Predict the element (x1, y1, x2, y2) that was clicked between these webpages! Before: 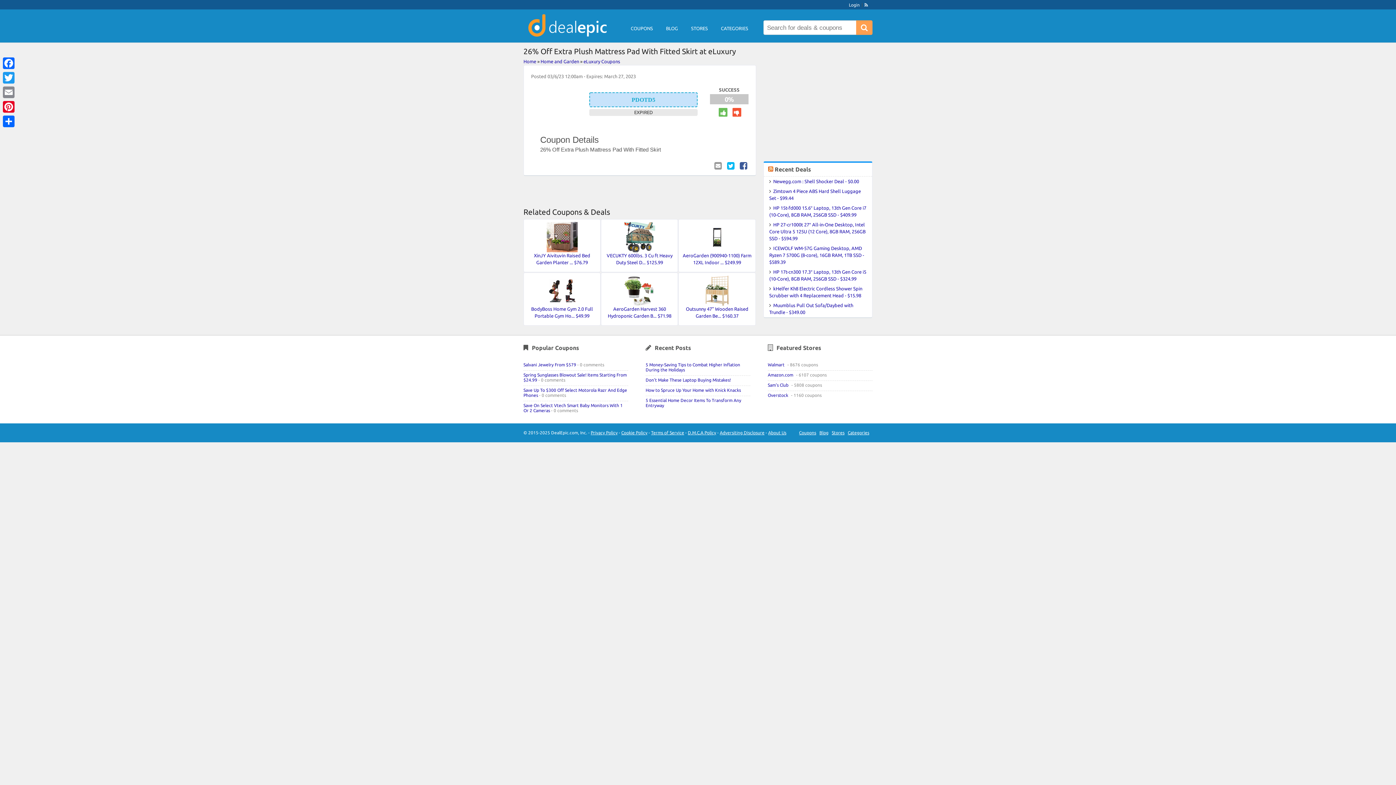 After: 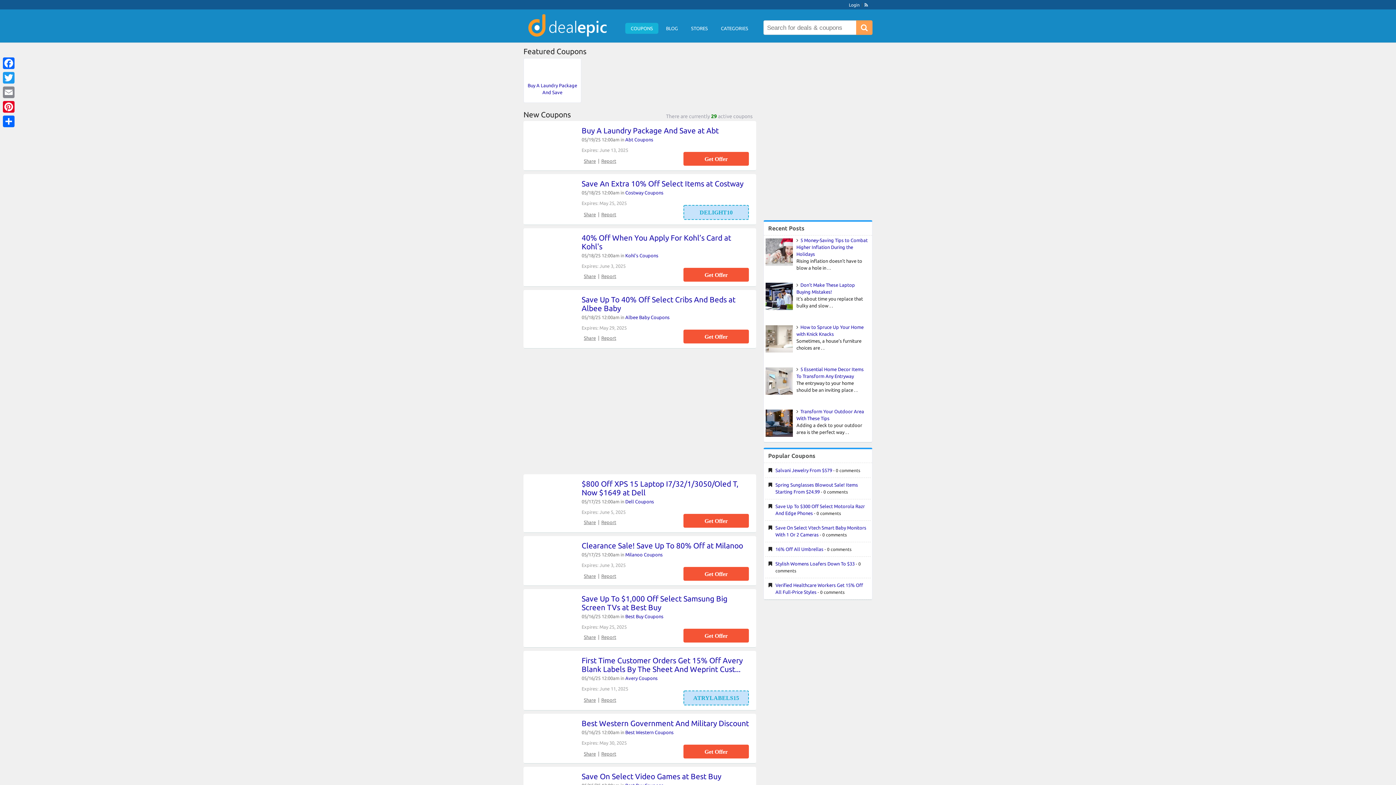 Action: label: Coupons bbox: (799, 430, 816, 435)